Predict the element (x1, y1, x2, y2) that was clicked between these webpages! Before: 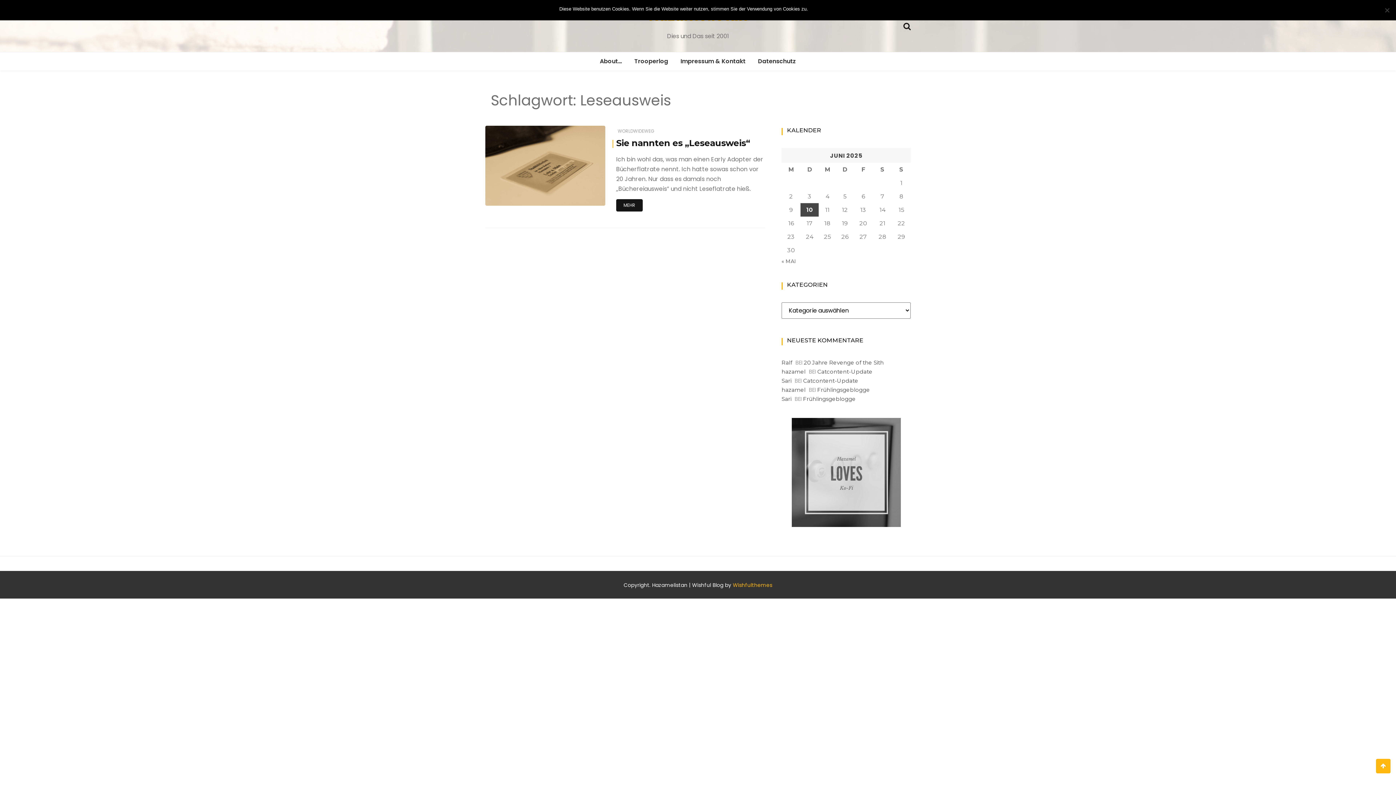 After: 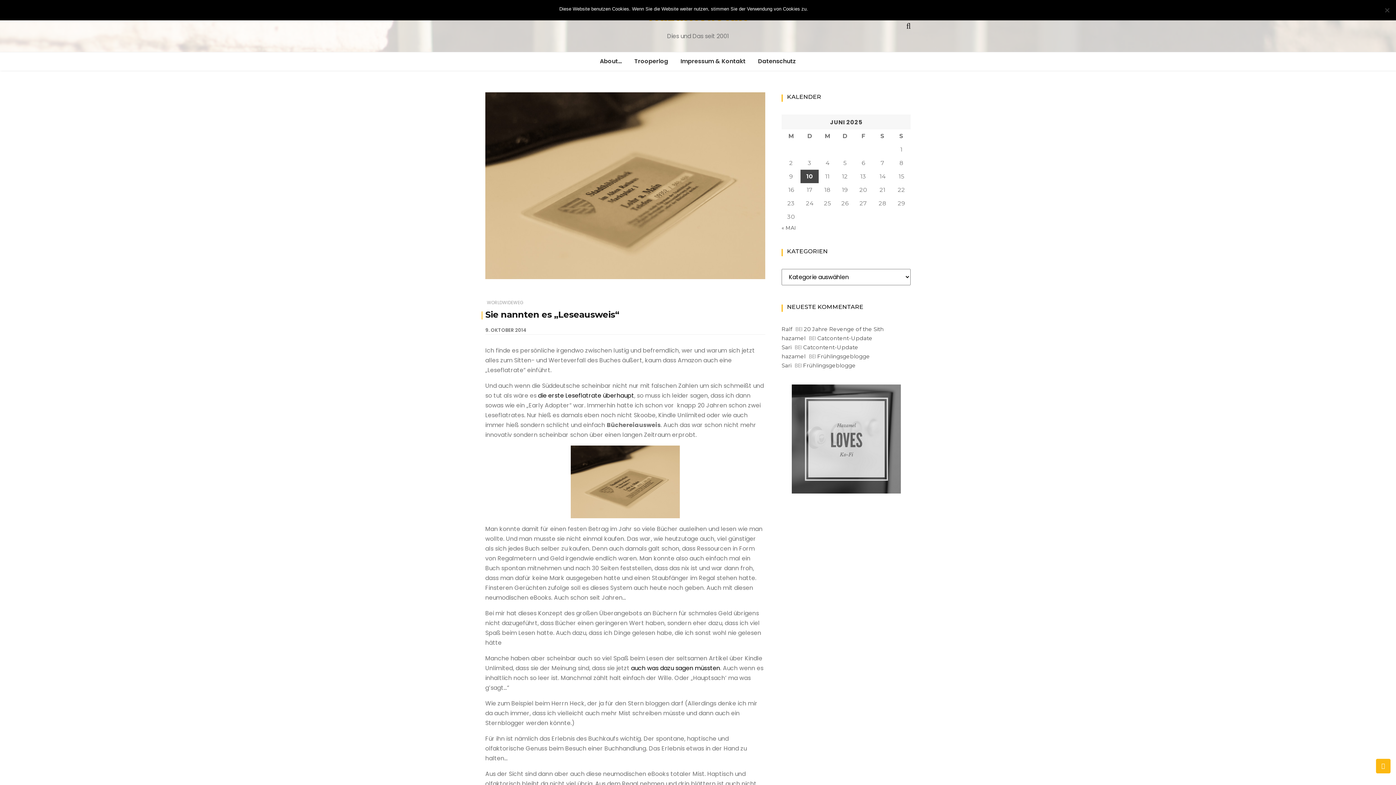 Action: bbox: (485, 125, 605, 205)